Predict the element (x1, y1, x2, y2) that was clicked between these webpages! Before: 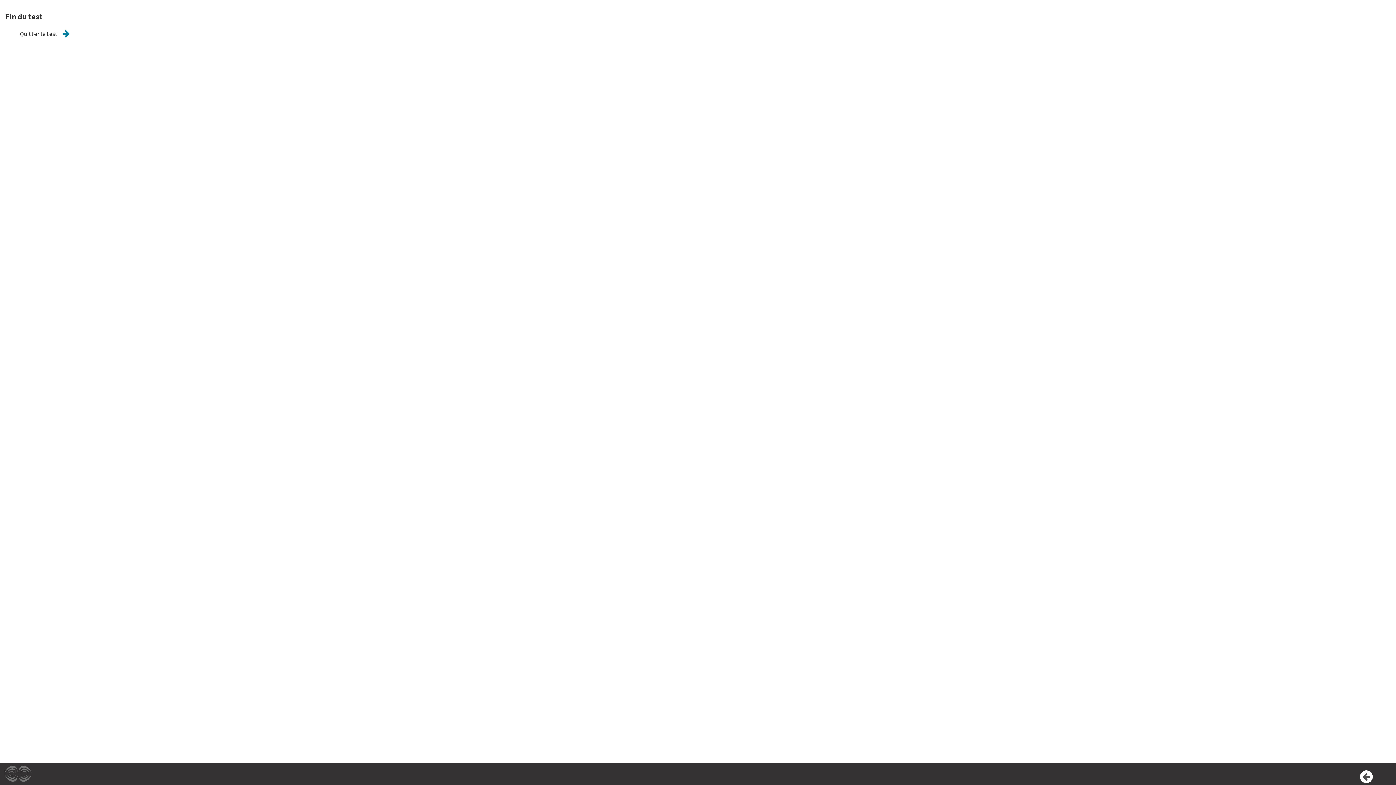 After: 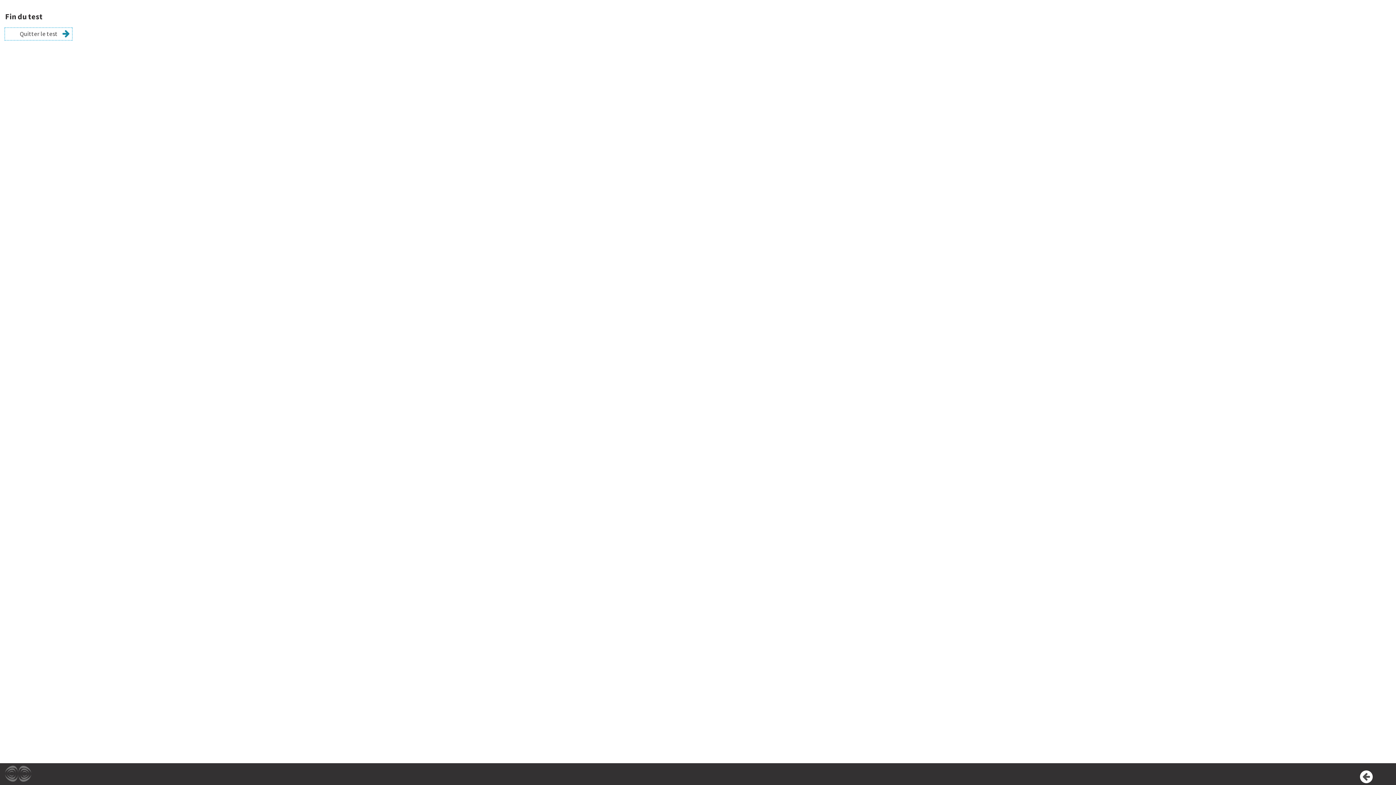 Action: bbox: (5, 28, 72, 40) label: Quitter le test